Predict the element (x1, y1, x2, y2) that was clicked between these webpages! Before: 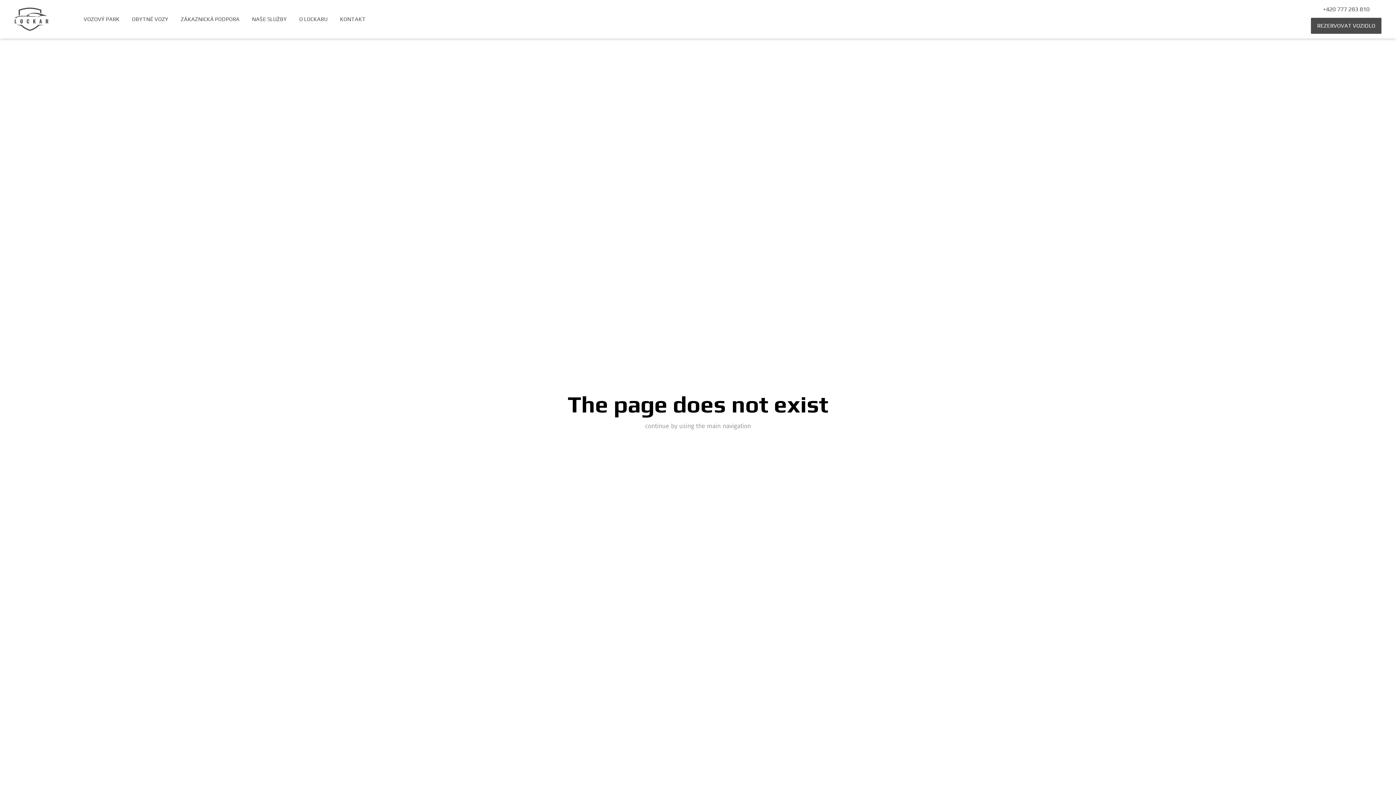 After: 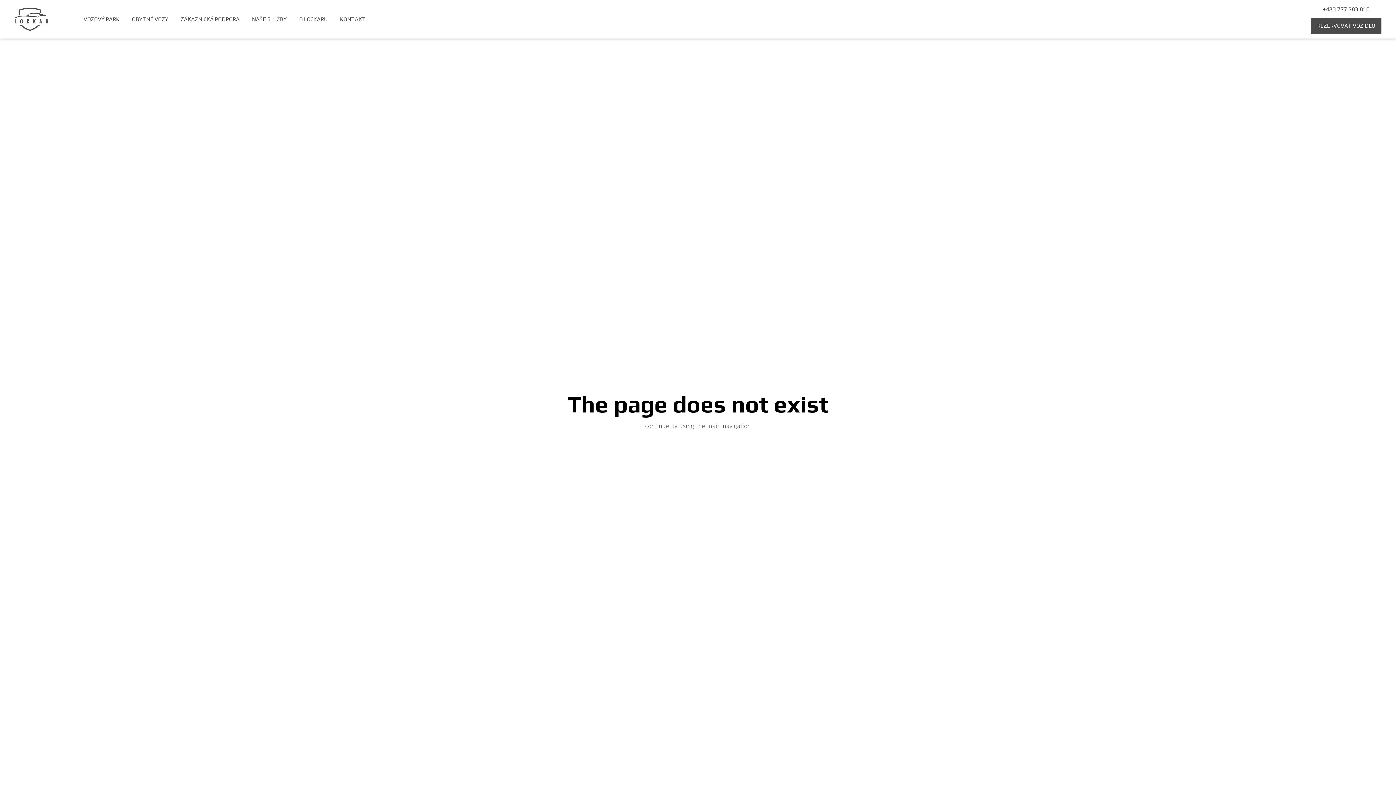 Action: bbox: (77, 11, 125, 27) label: VOZOVÝ PARK